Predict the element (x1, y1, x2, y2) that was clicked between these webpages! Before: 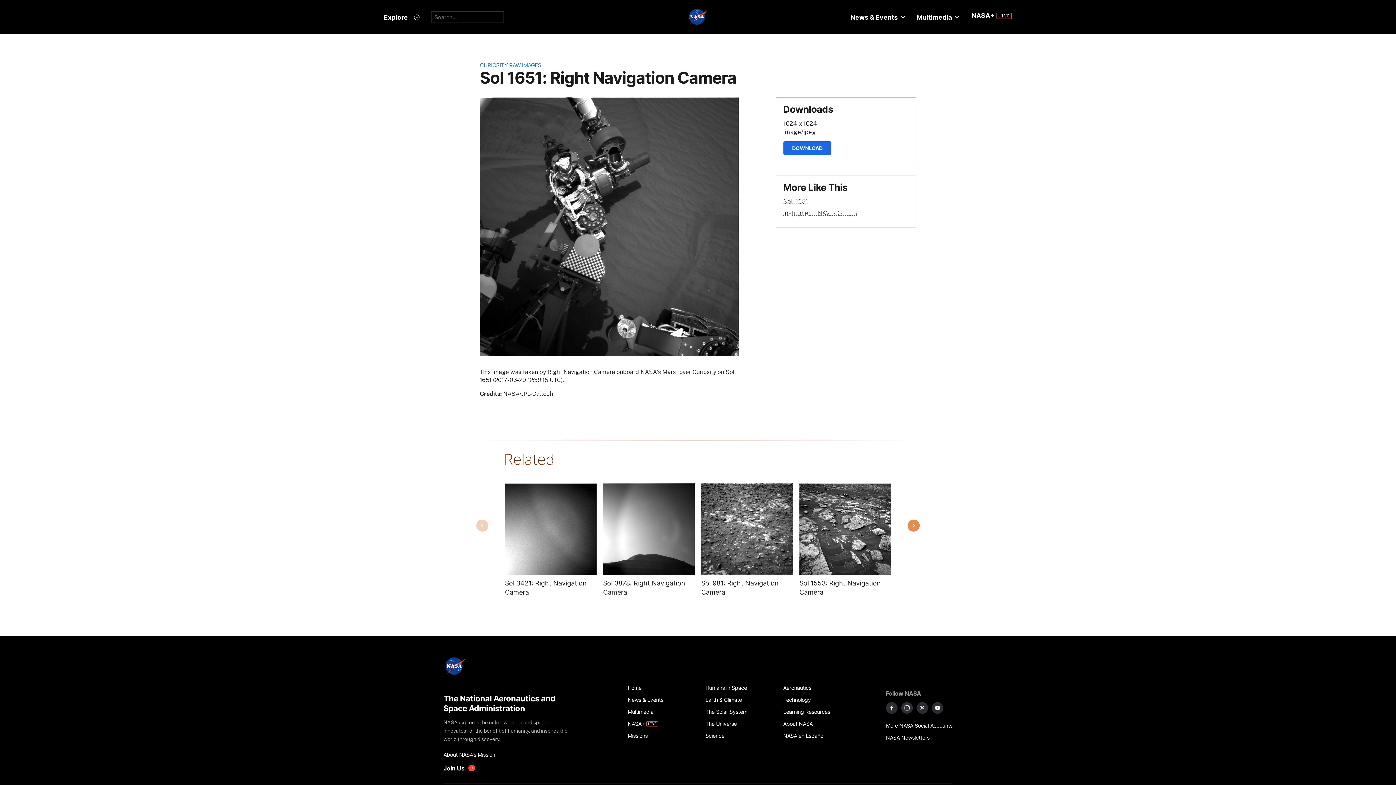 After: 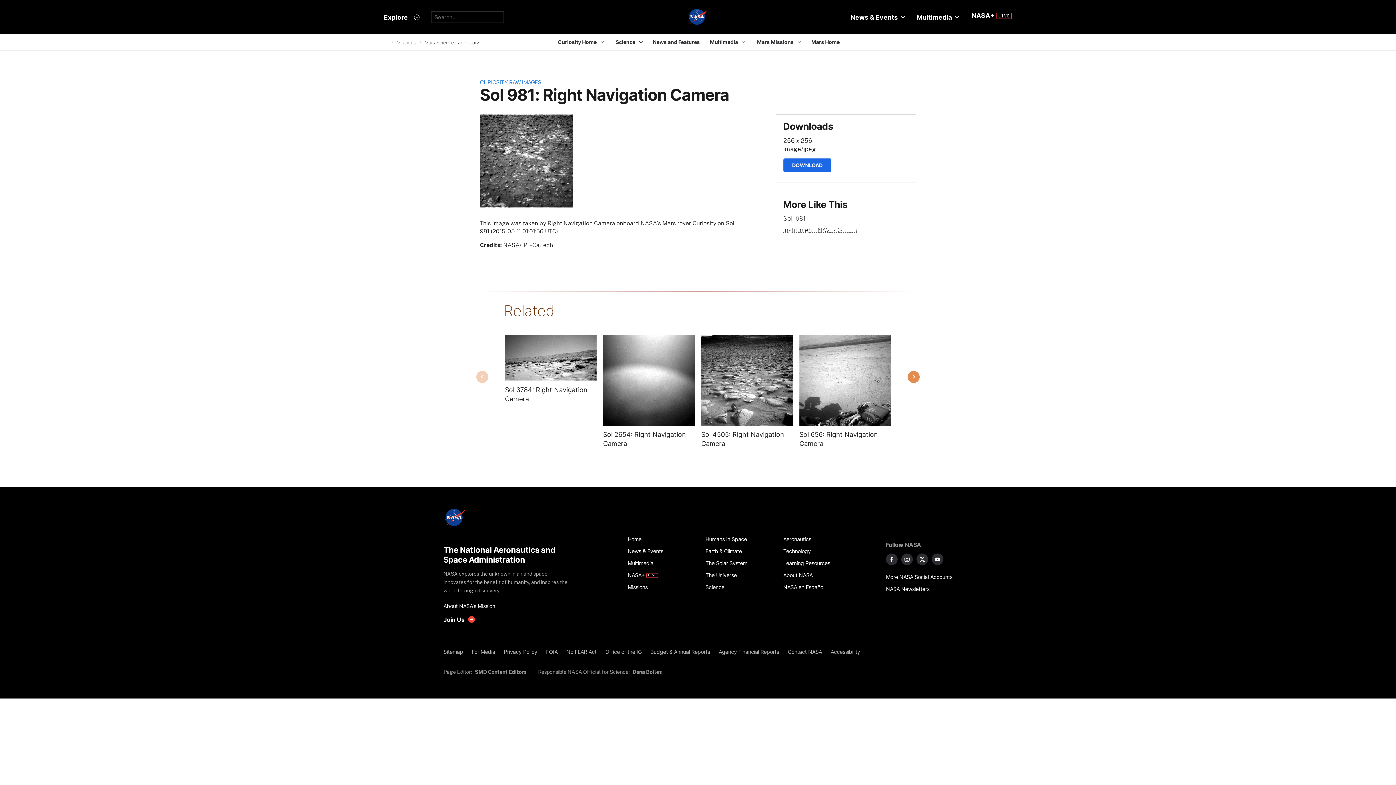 Action: bbox: (701, 483, 793, 575) label: Image from NAV_RIGHT_B taken on Monday, May 11 2015